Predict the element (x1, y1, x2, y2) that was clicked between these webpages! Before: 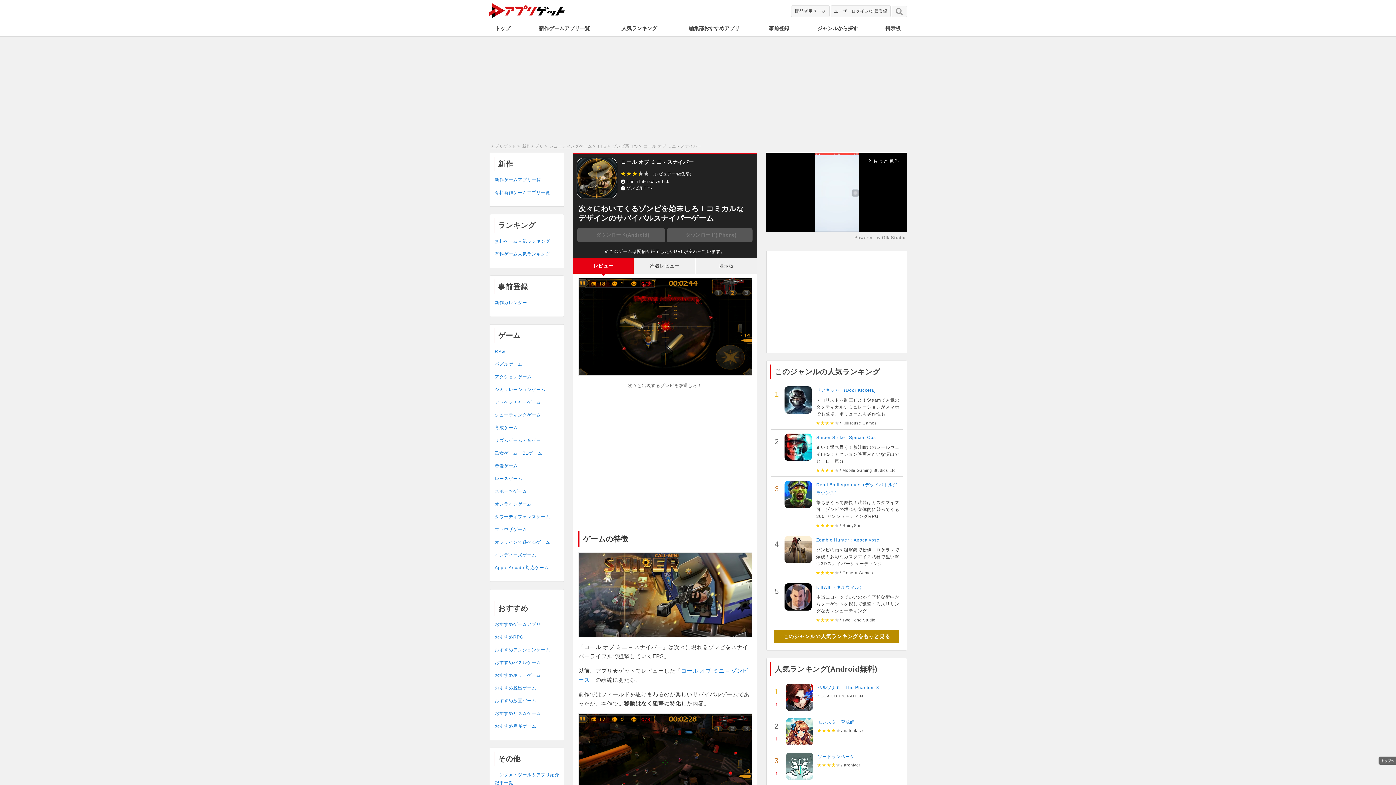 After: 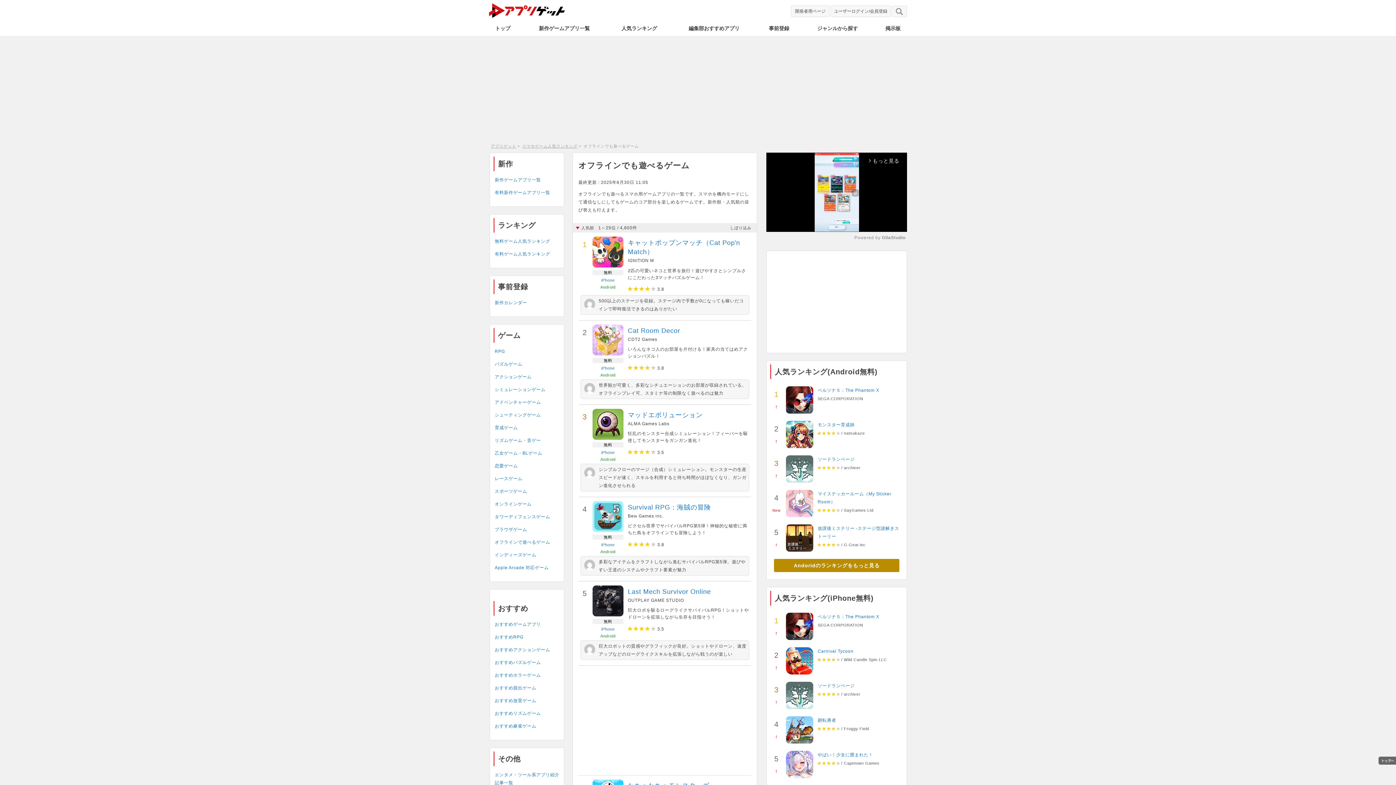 Action: bbox: (494, 540, 550, 545) label: オフラインで遊べるゲーム